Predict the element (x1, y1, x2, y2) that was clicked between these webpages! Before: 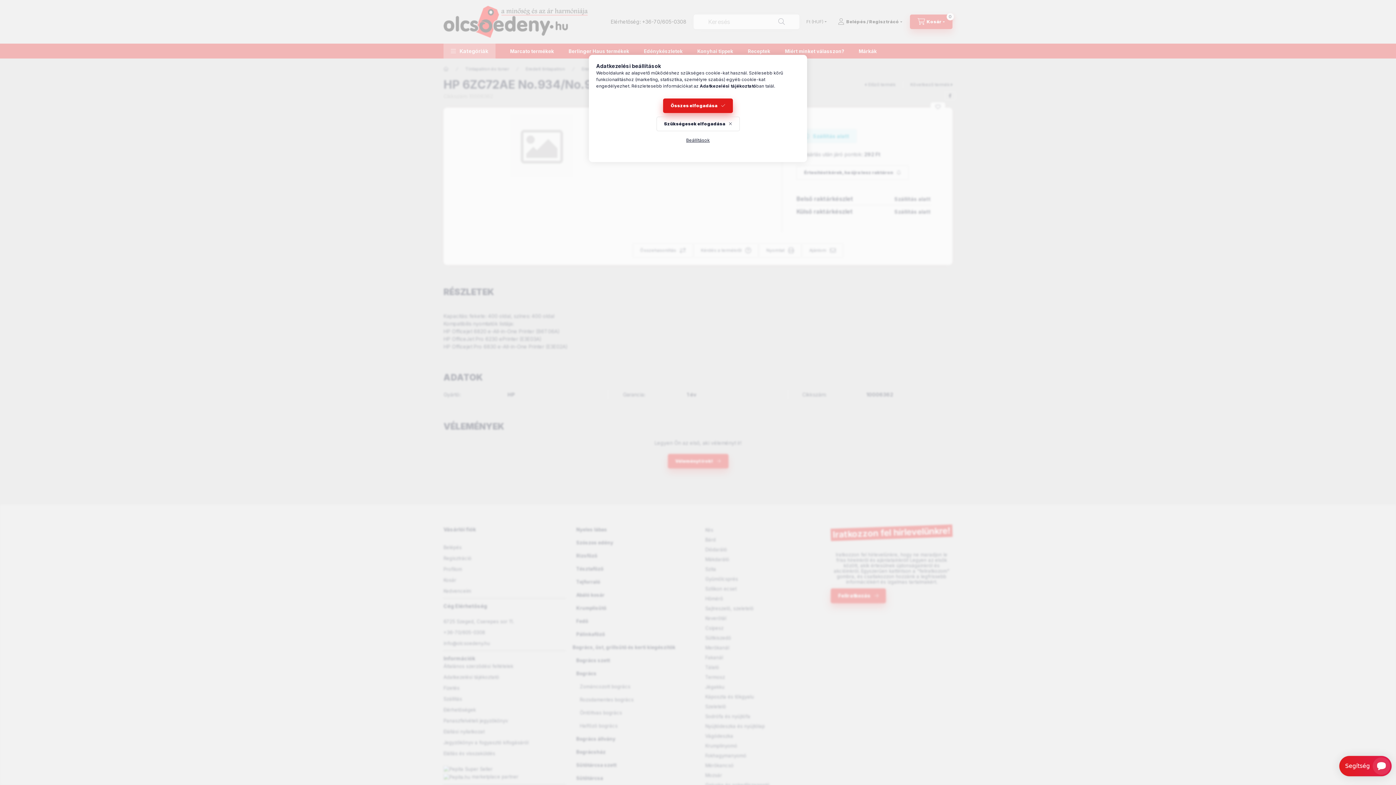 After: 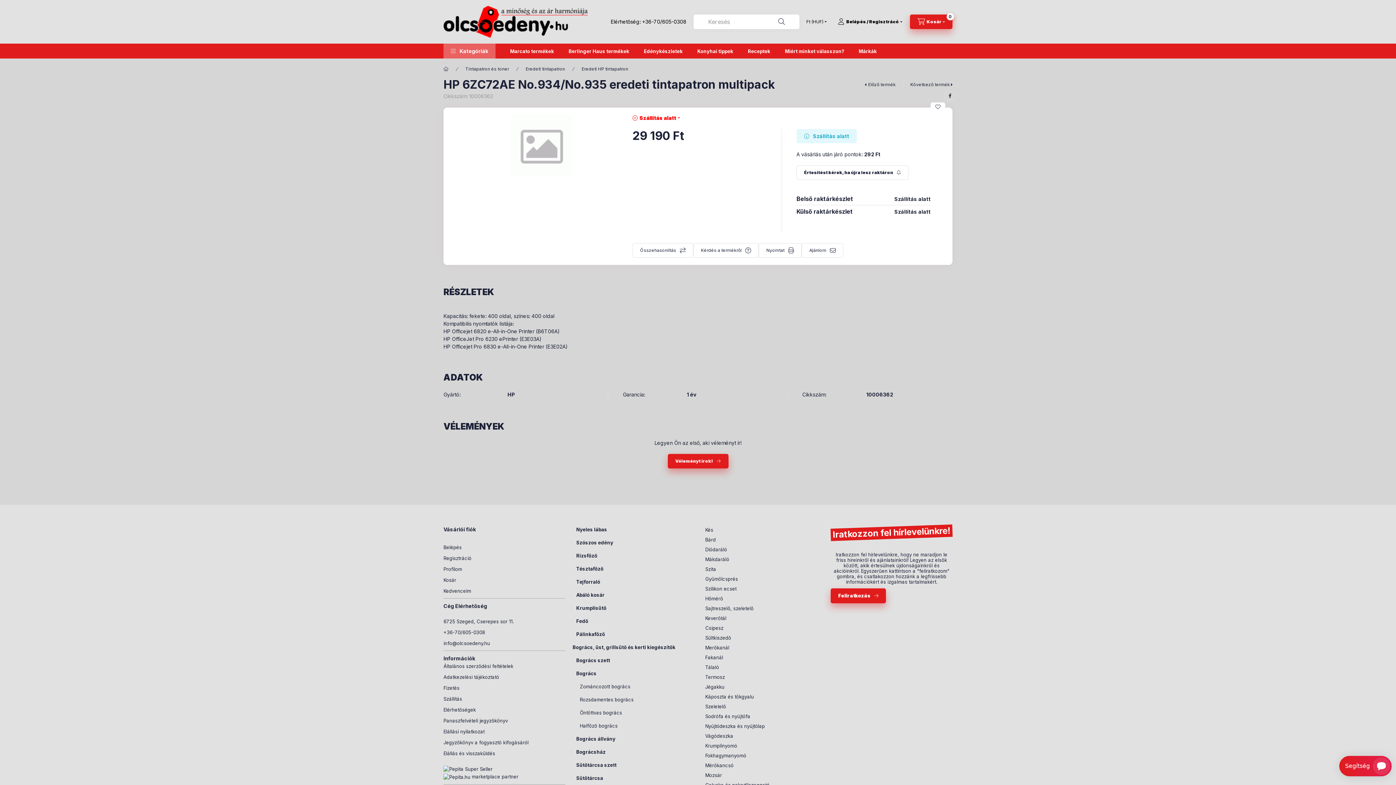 Action: bbox: (656, 116, 739, 131) label: Szükségesek elfogadása